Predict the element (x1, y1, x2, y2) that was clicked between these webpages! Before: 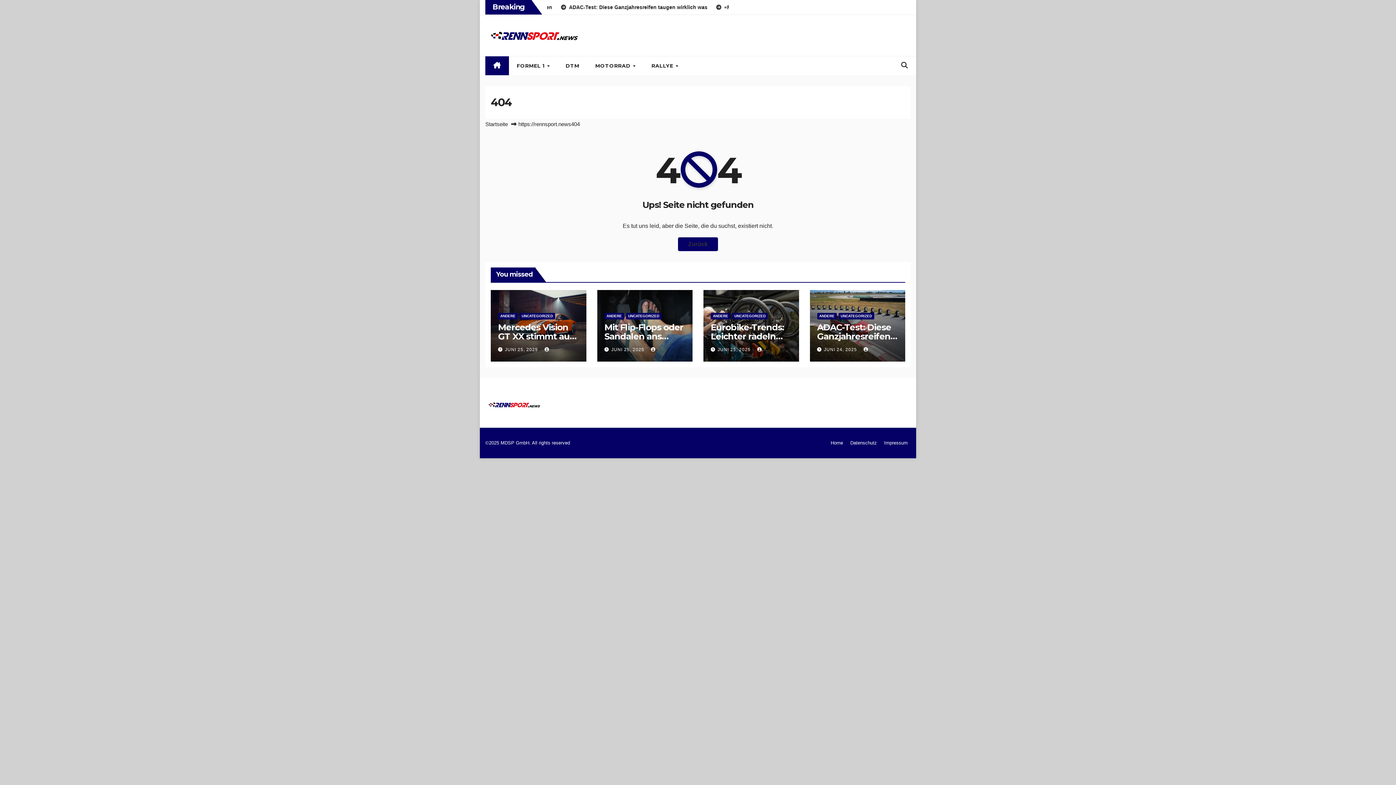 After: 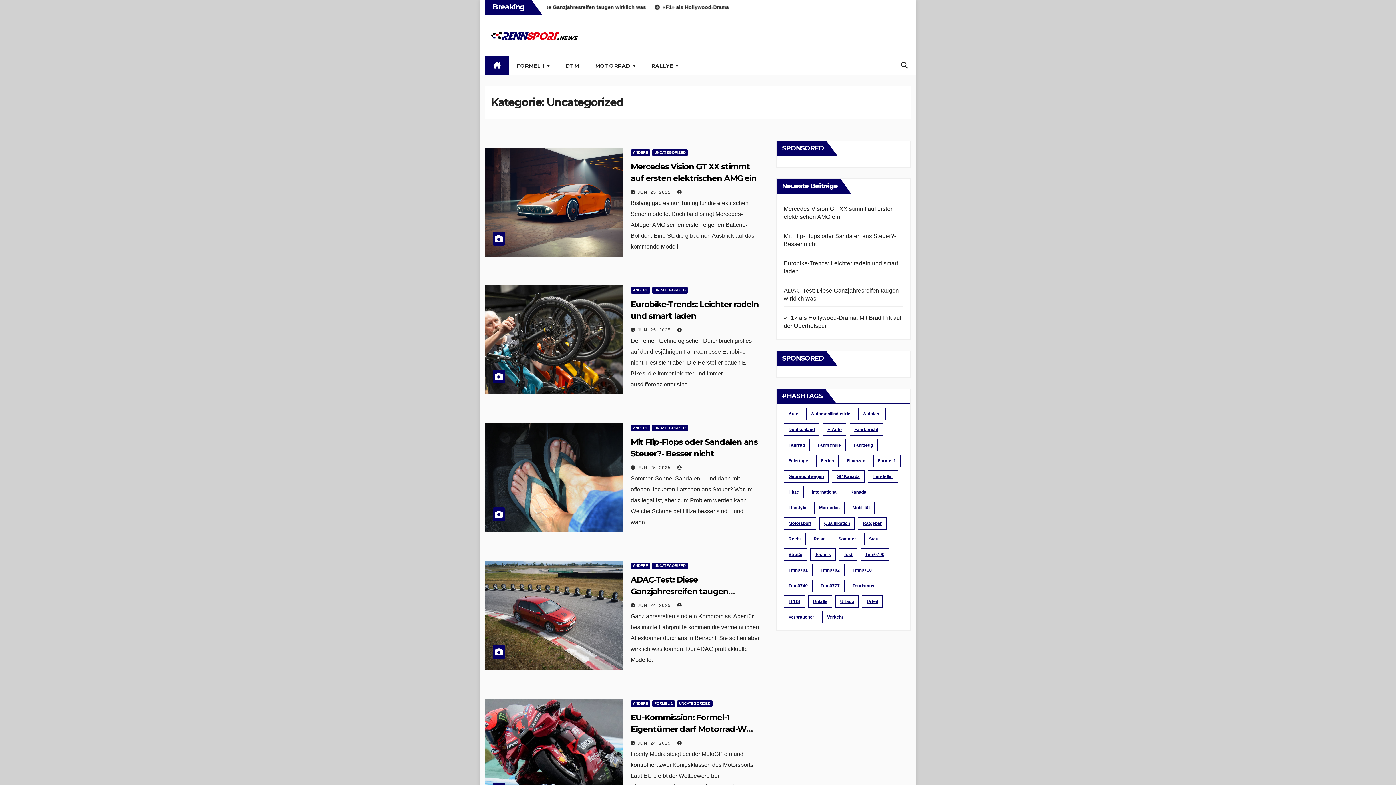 Action: bbox: (519, 312, 555, 319) label: UNCATEGORIZED